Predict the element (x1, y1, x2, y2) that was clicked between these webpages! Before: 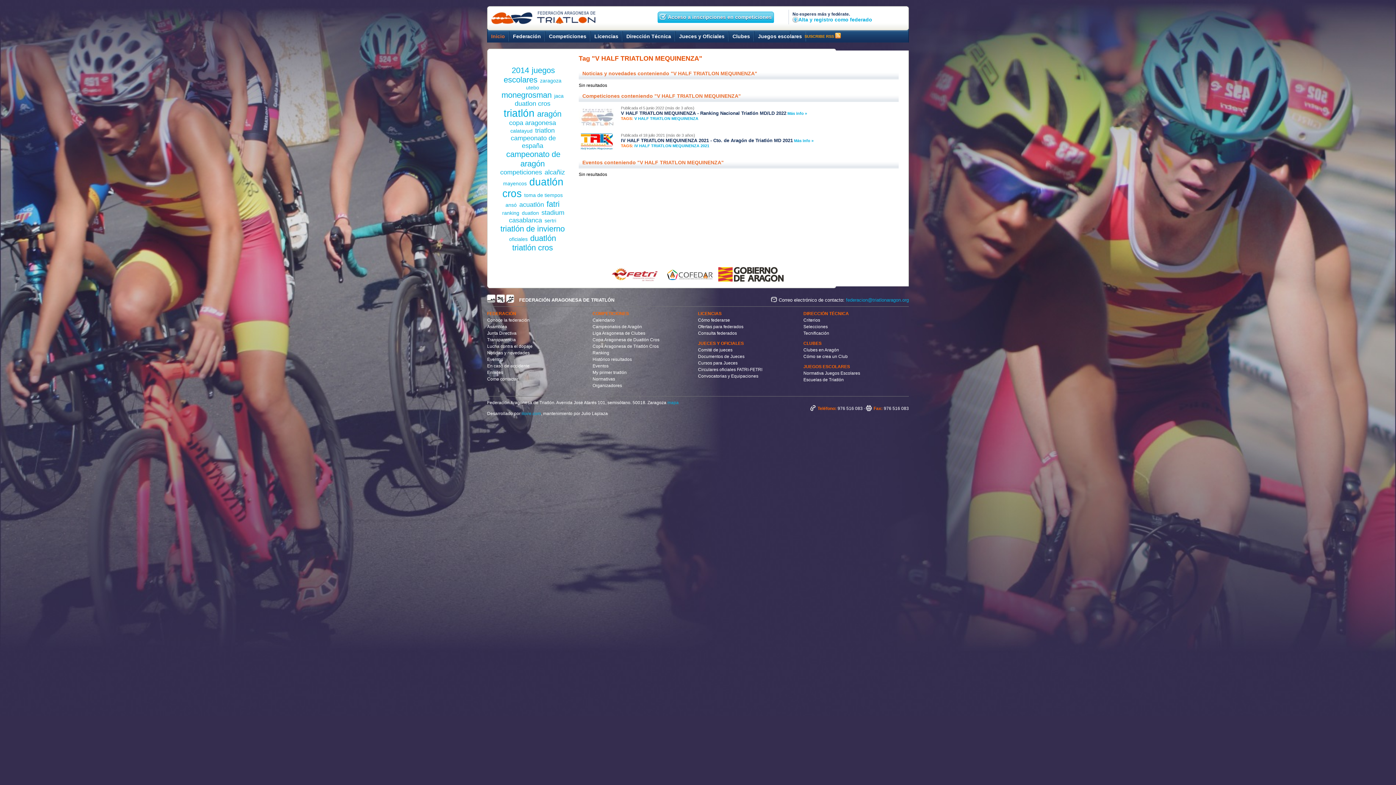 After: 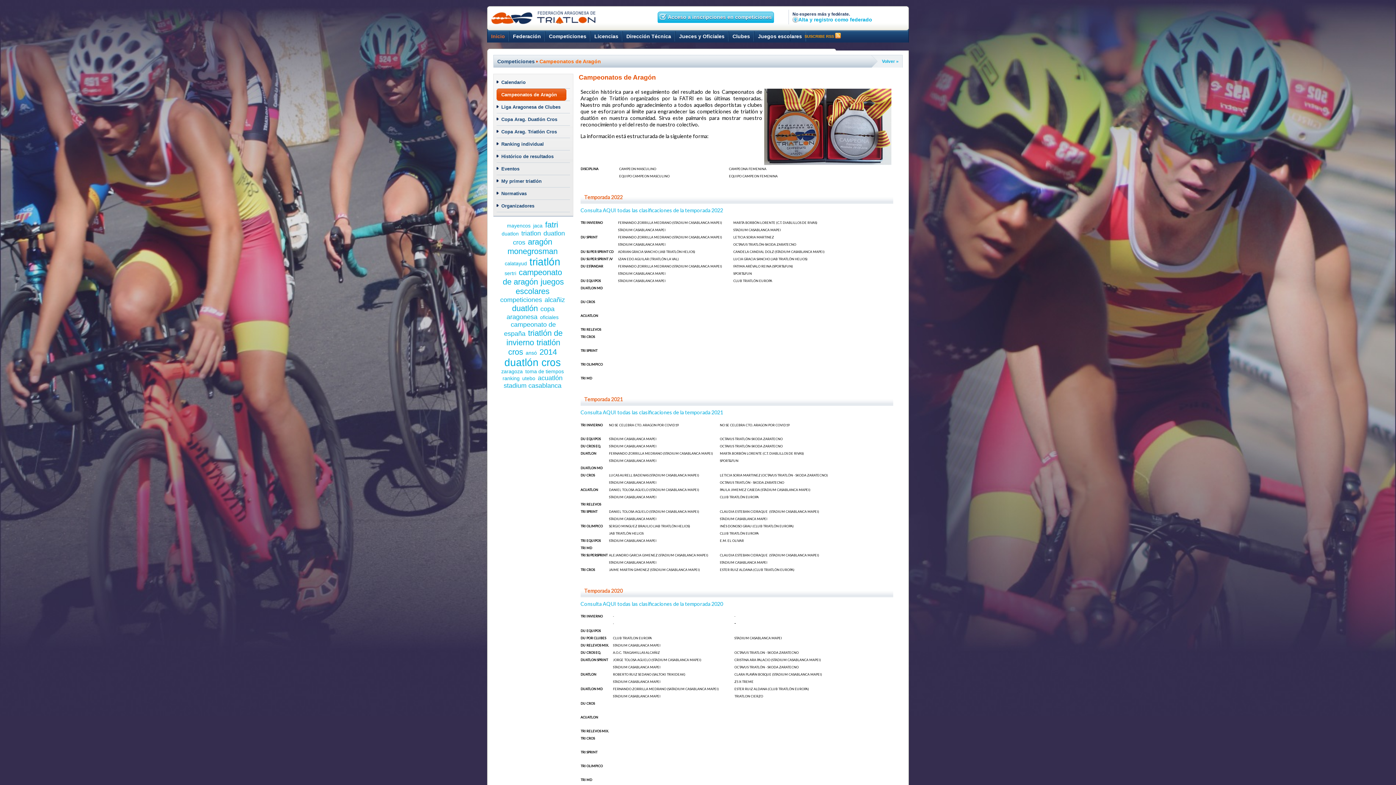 Action: label: Campeonatos de Aragón bbox: (592, 324, 642, 329)